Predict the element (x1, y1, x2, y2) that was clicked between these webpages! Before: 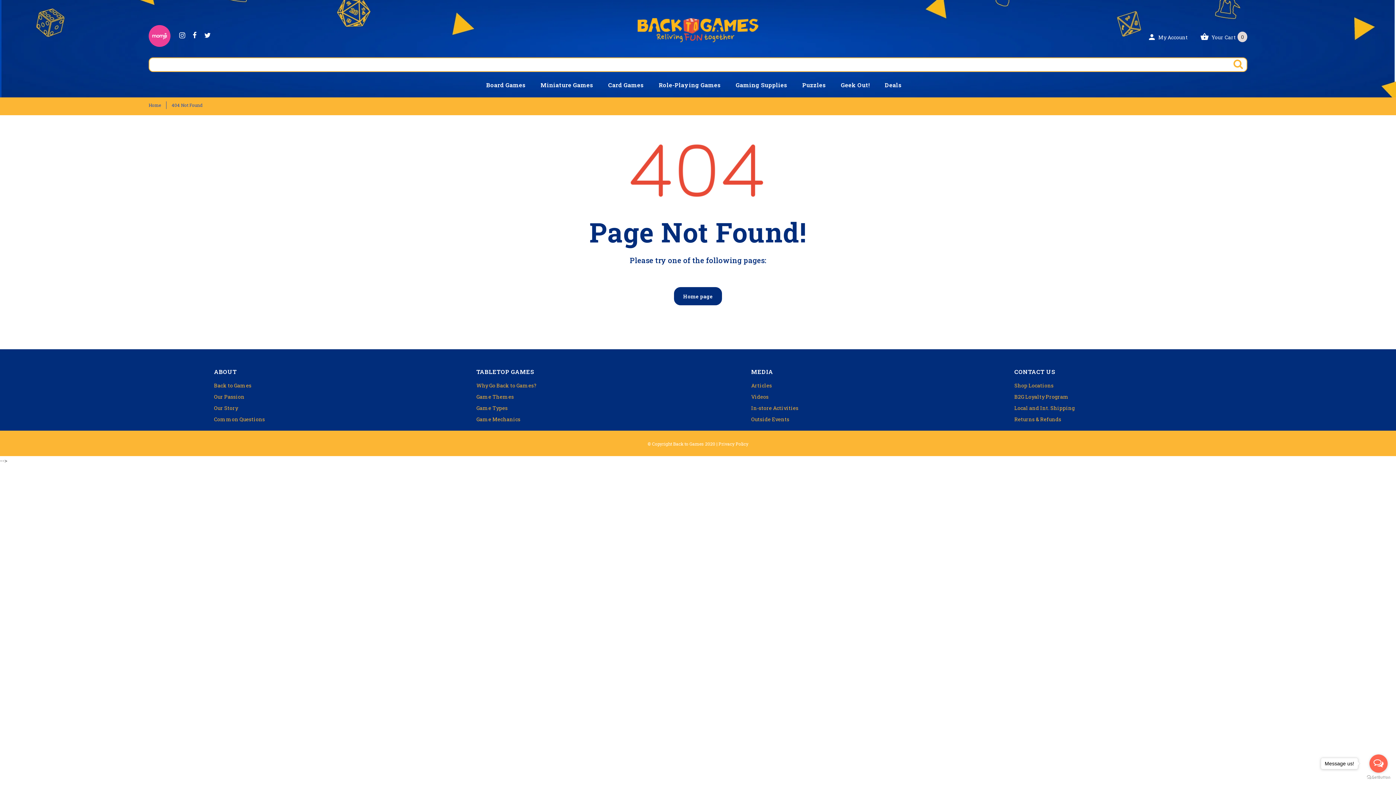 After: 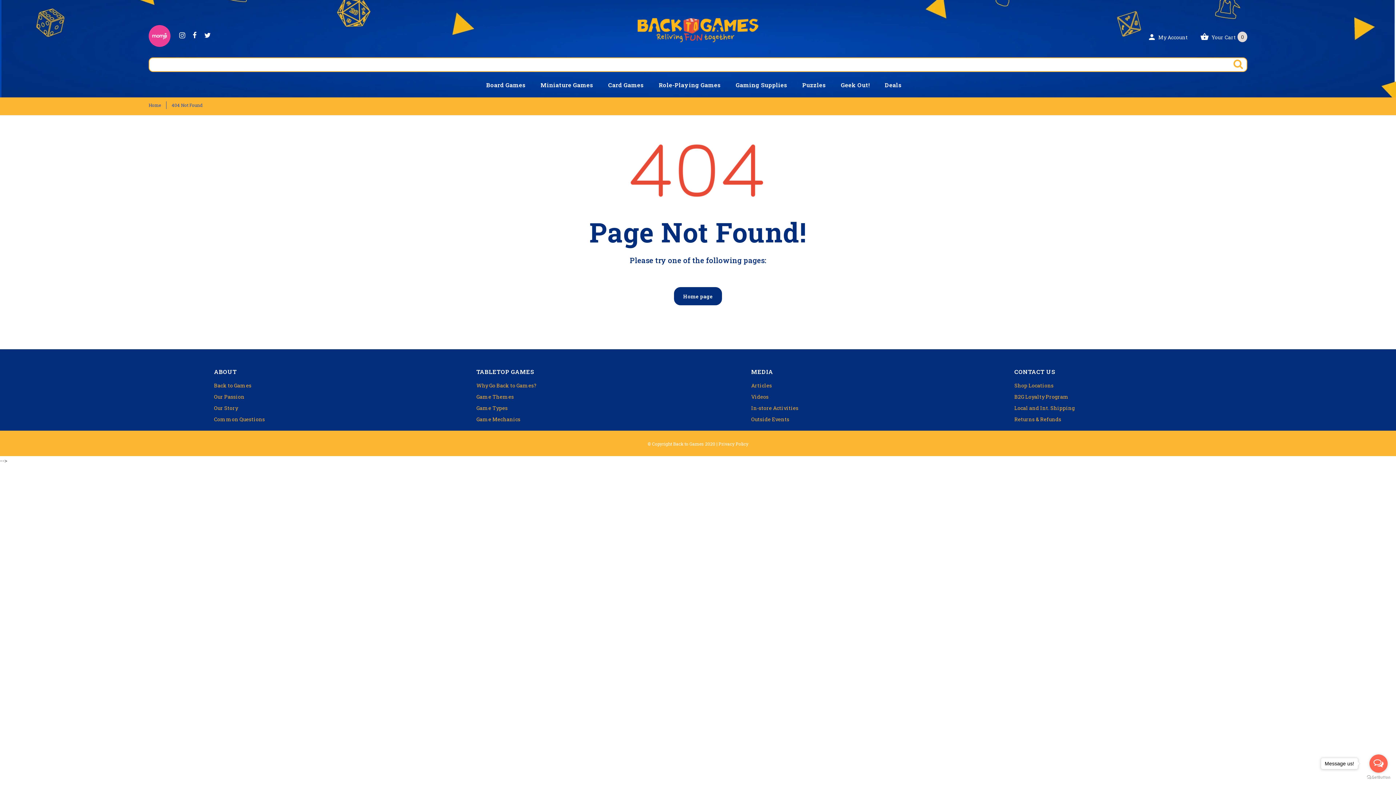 Action: bbox: (148, 28, 172, 41)